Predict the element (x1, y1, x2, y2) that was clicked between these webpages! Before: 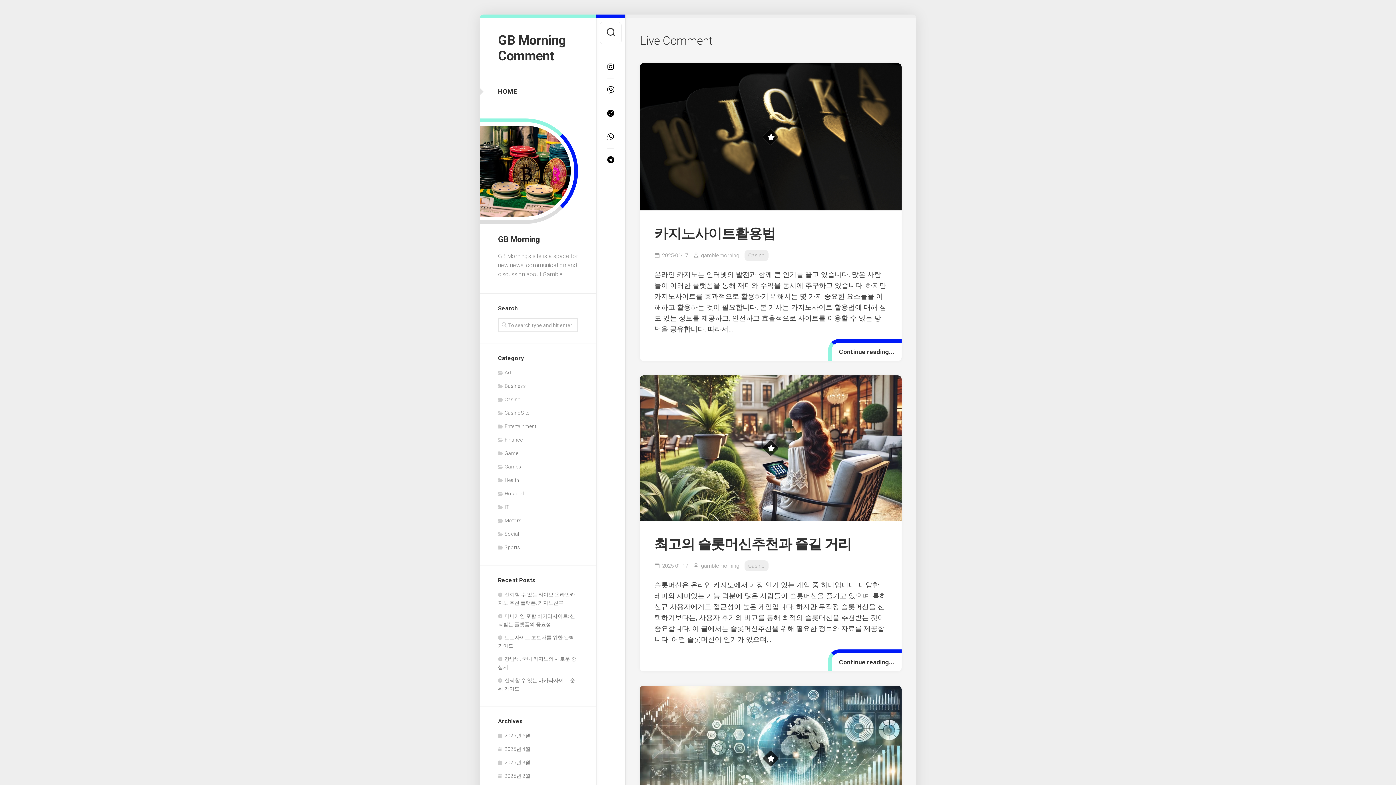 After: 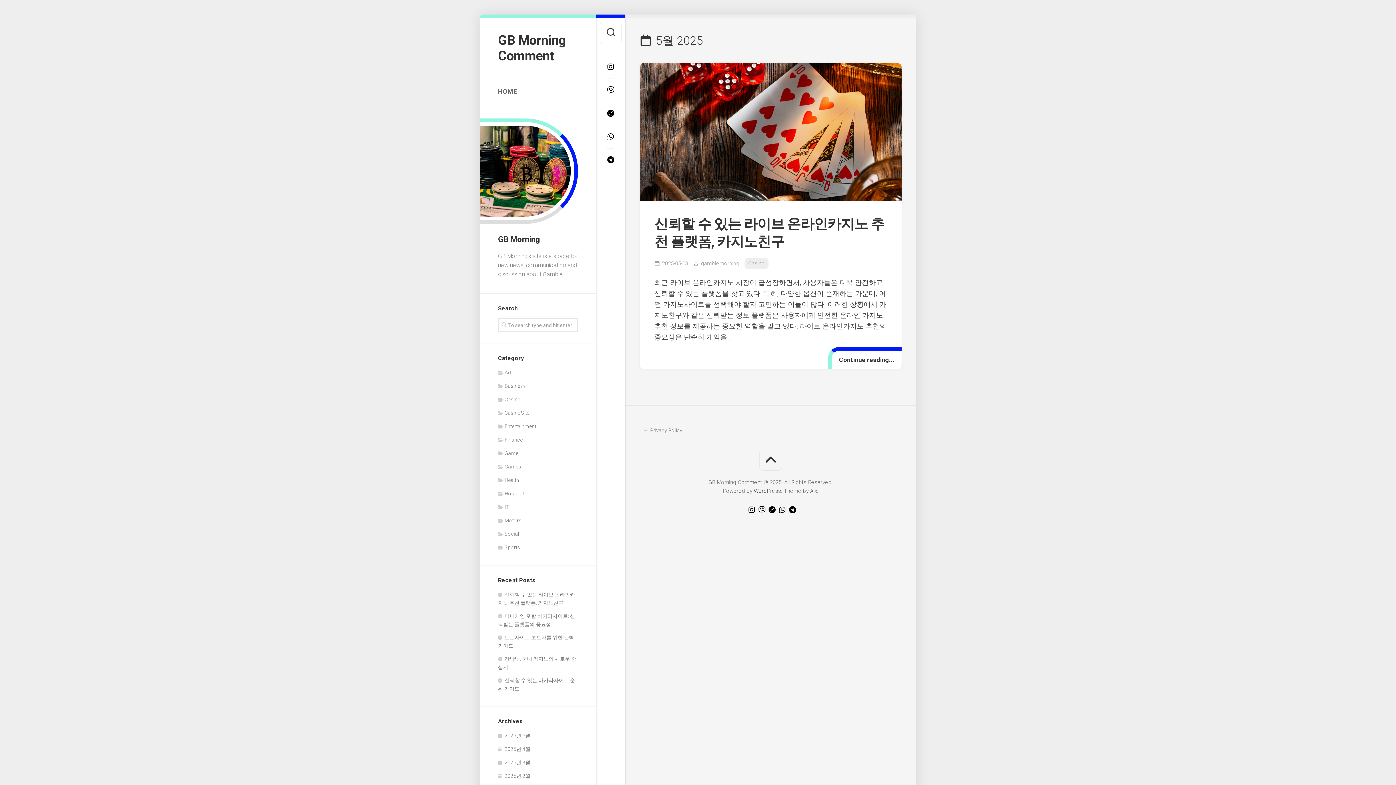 Action: label: 2025년 5월 bbox: (498, 733, 530, 738)